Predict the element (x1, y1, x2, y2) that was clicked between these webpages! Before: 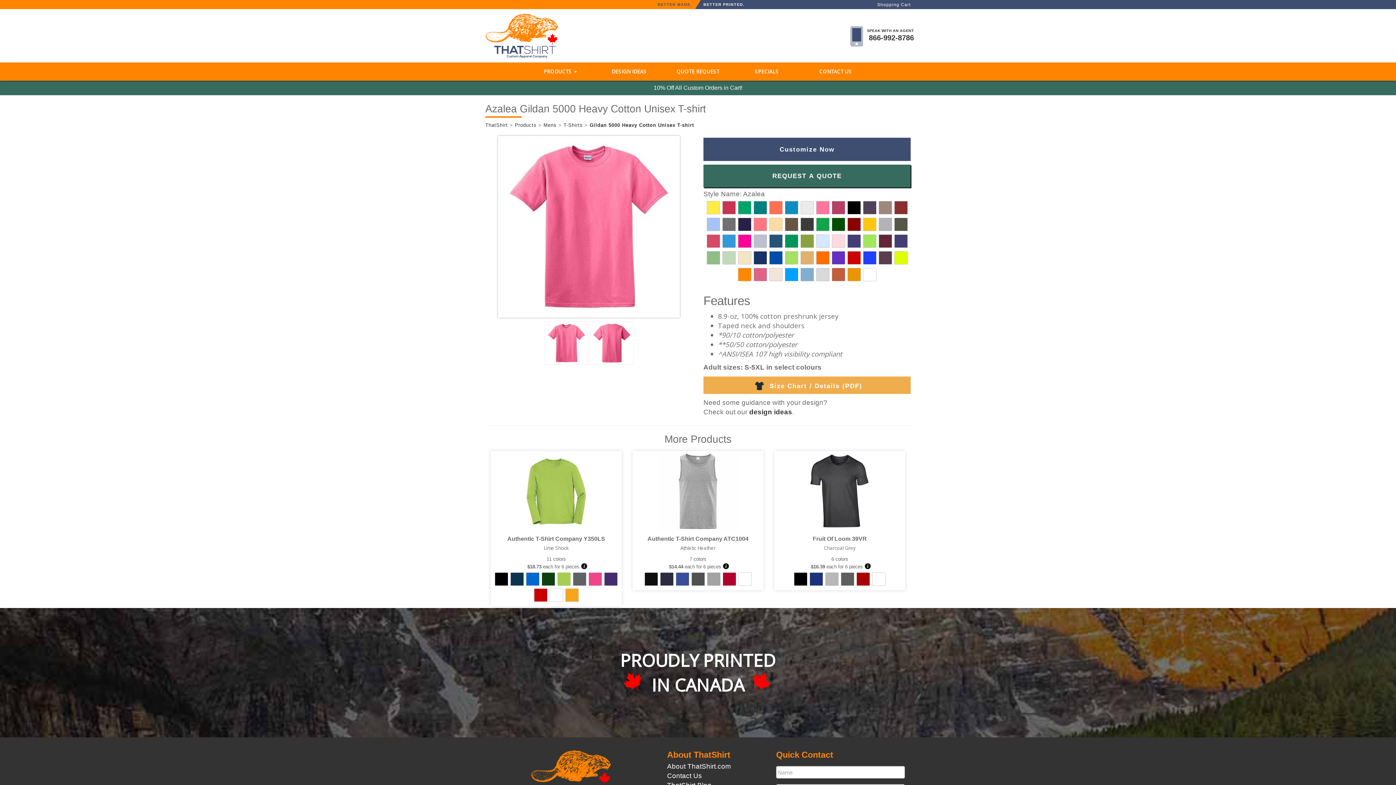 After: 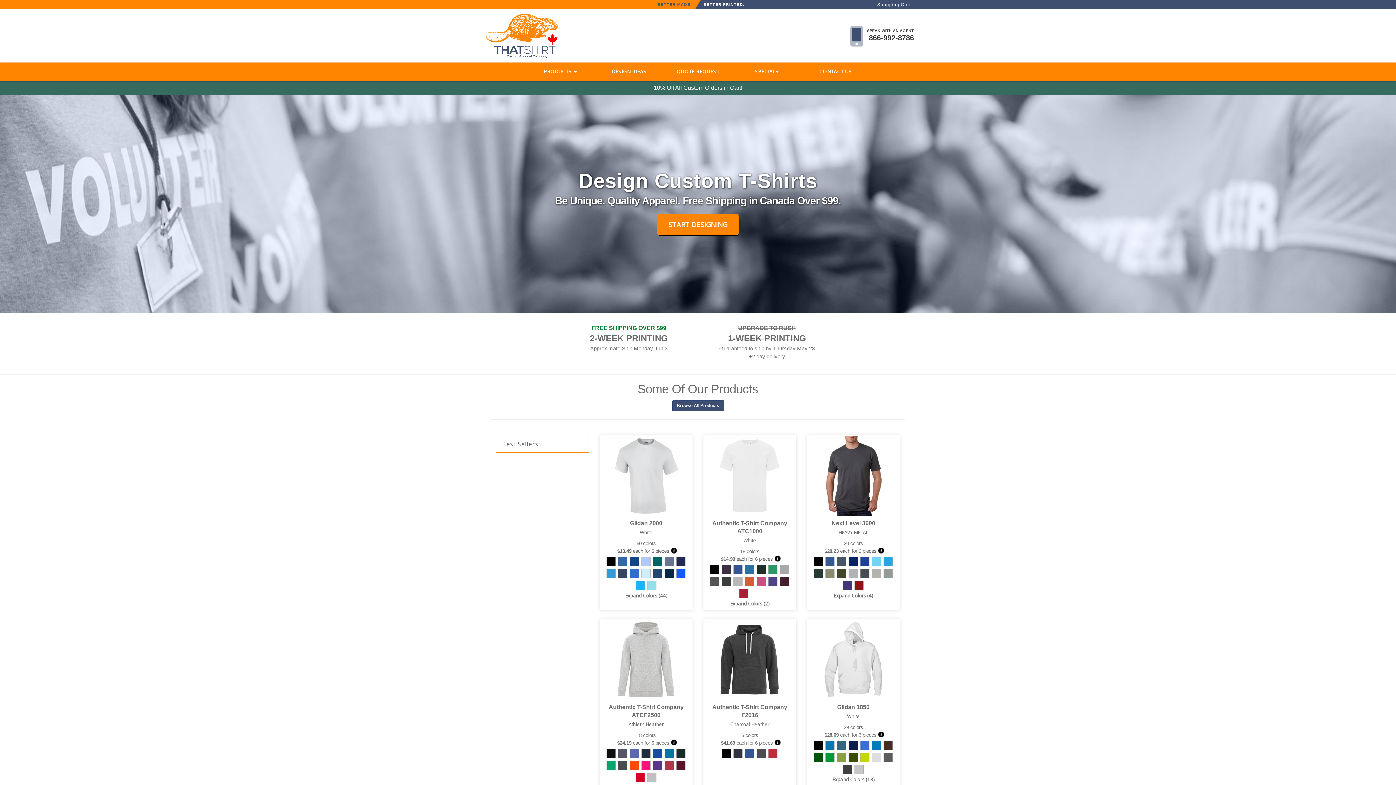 Action: bbox: (485, 122, 508, 127) label: ThatShirt